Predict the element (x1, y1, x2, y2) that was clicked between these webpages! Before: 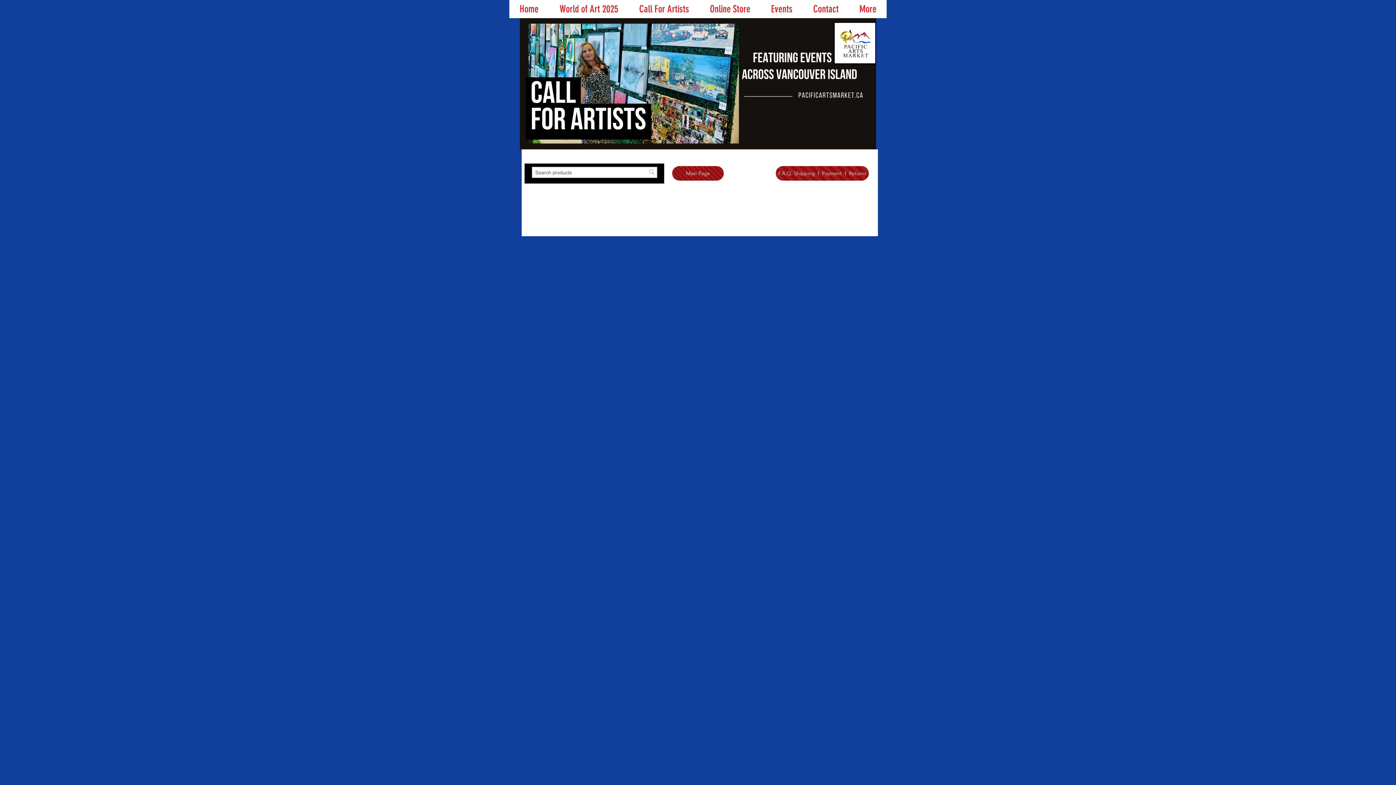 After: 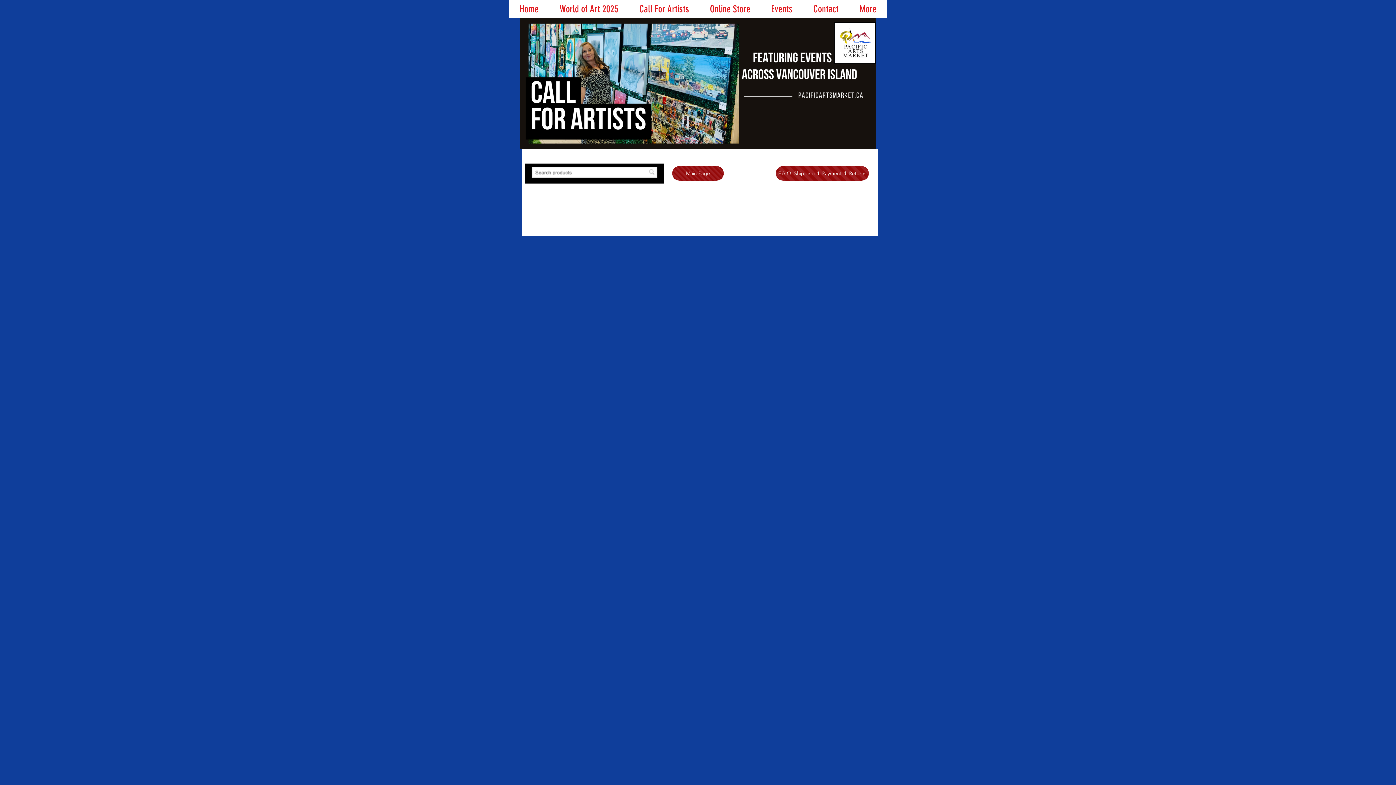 Action: label: Drawing  bbox: (533, 195, 548, 199)